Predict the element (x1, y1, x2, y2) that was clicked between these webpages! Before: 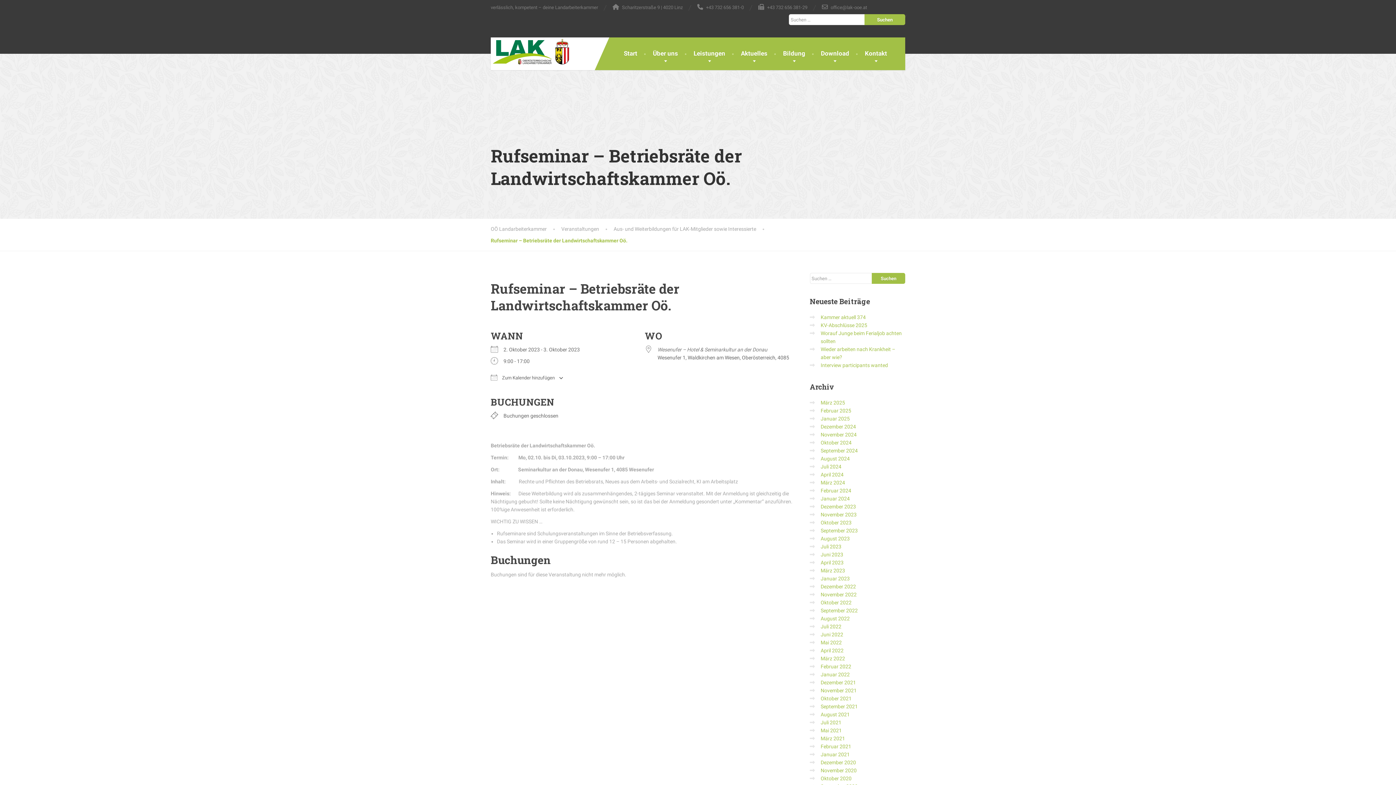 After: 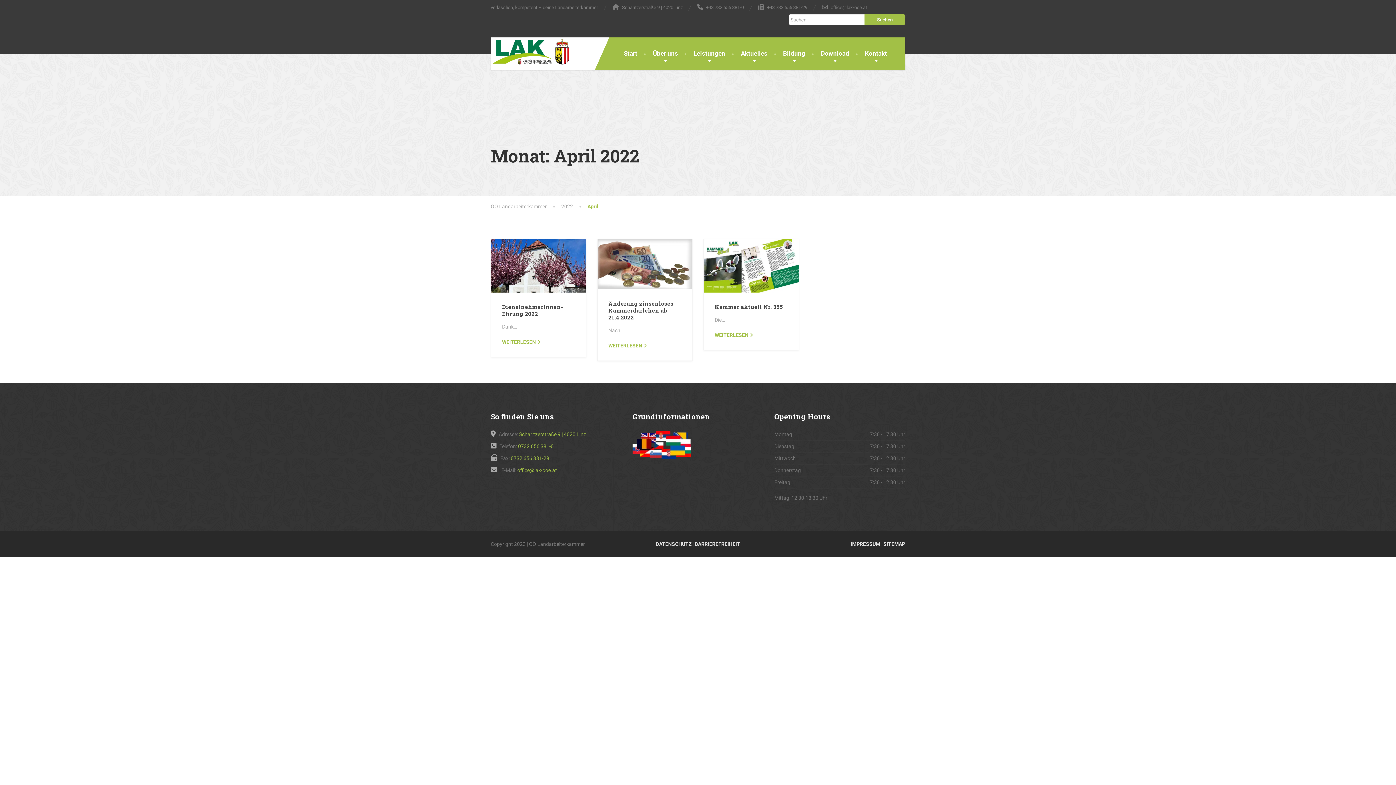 Action: bbox: (820, 648, 843, 653) label: April 2022